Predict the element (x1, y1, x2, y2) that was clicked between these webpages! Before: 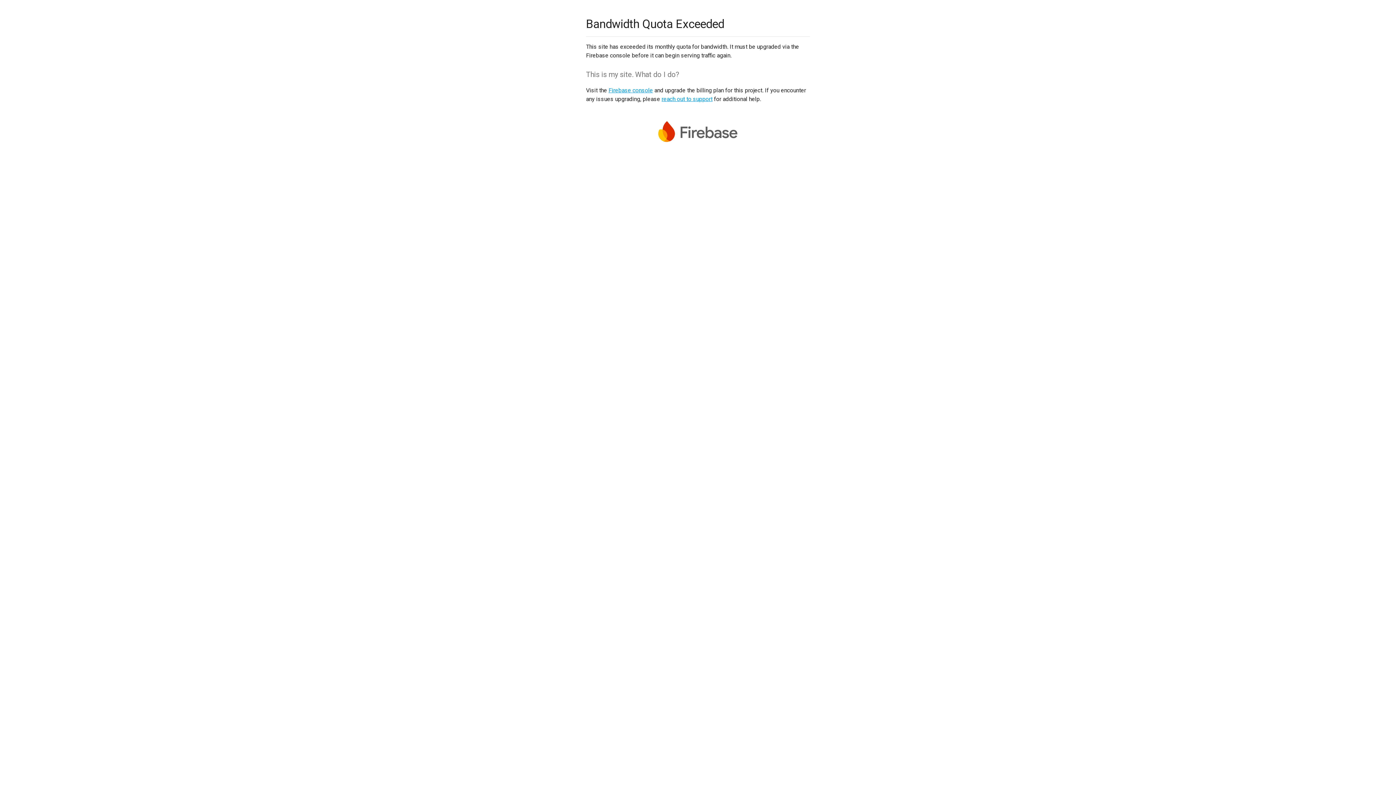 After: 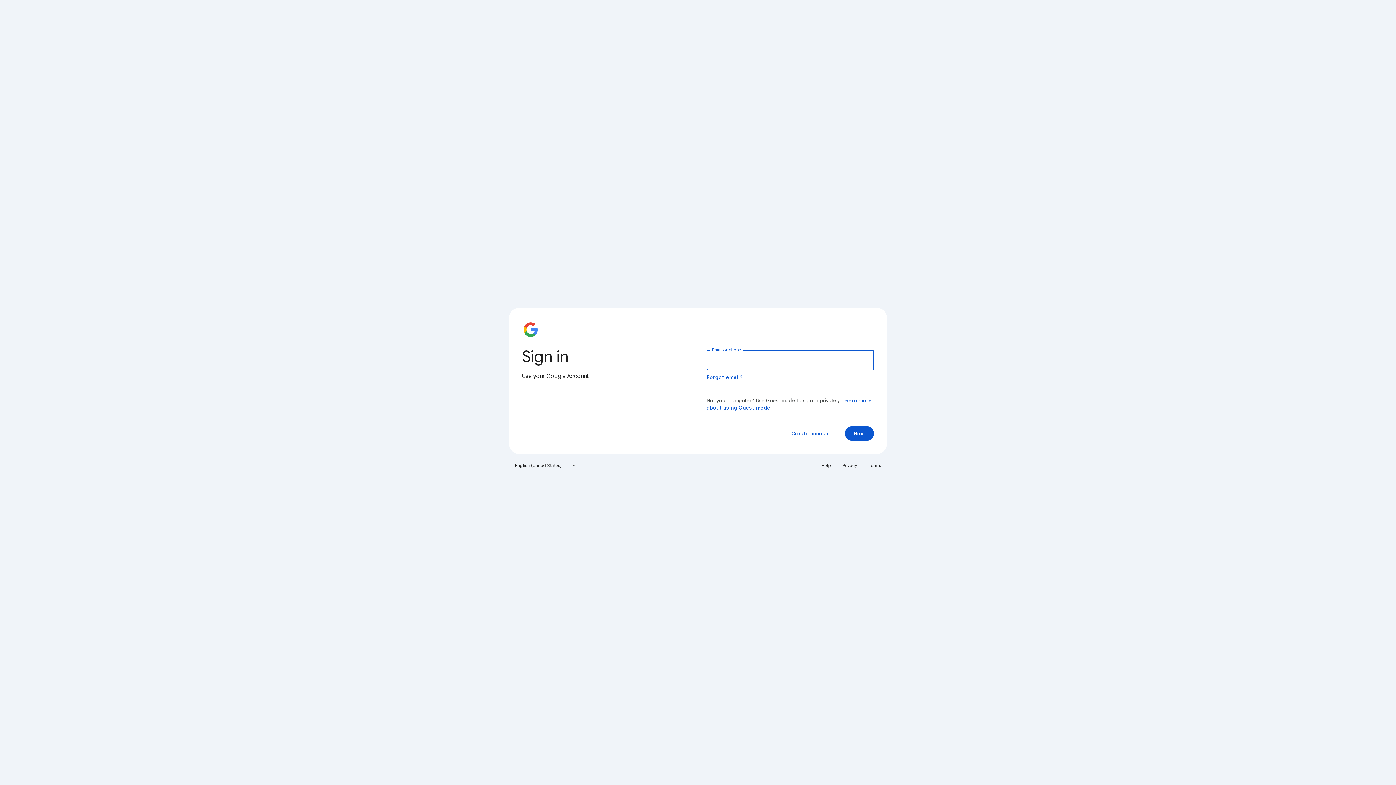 Action: label: Firebase console bbox: (608, 86, 653, 93)